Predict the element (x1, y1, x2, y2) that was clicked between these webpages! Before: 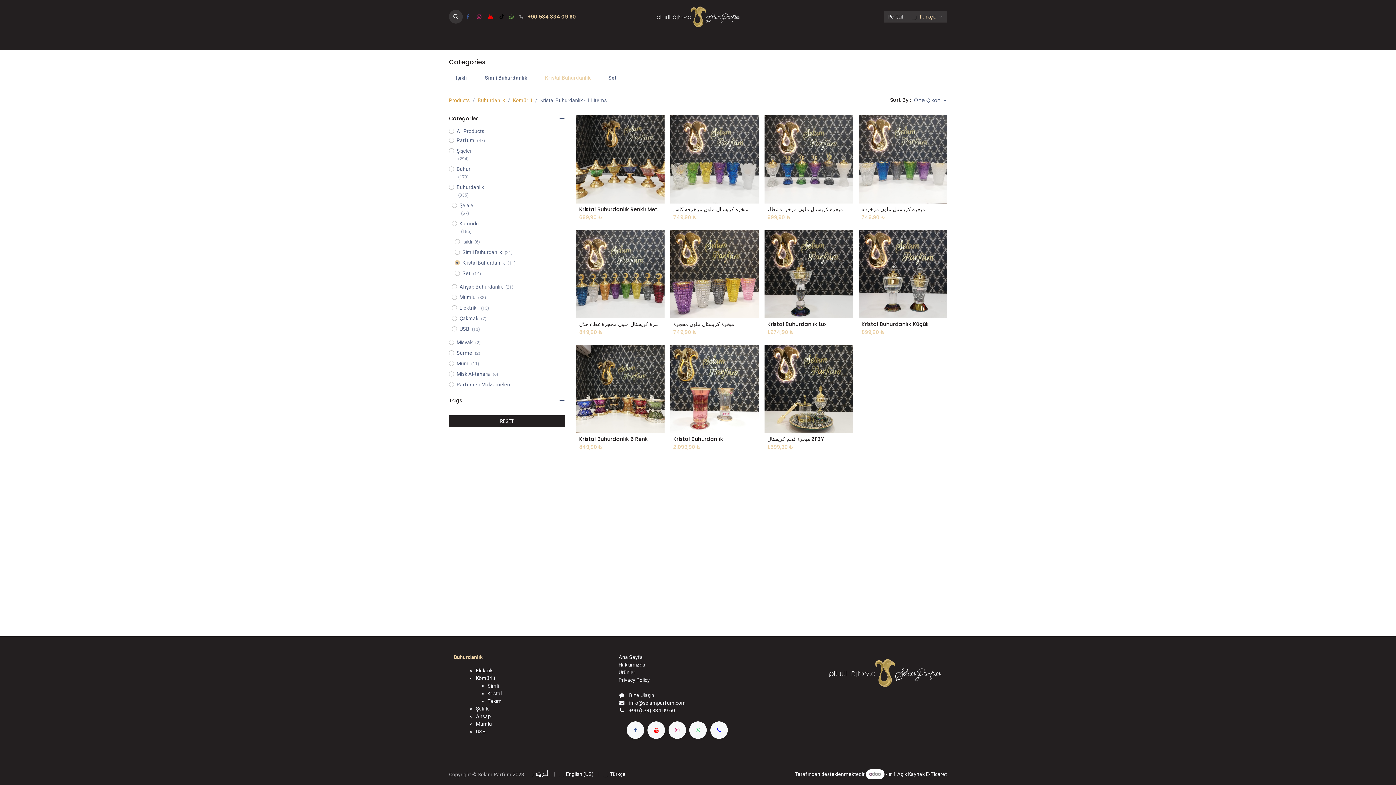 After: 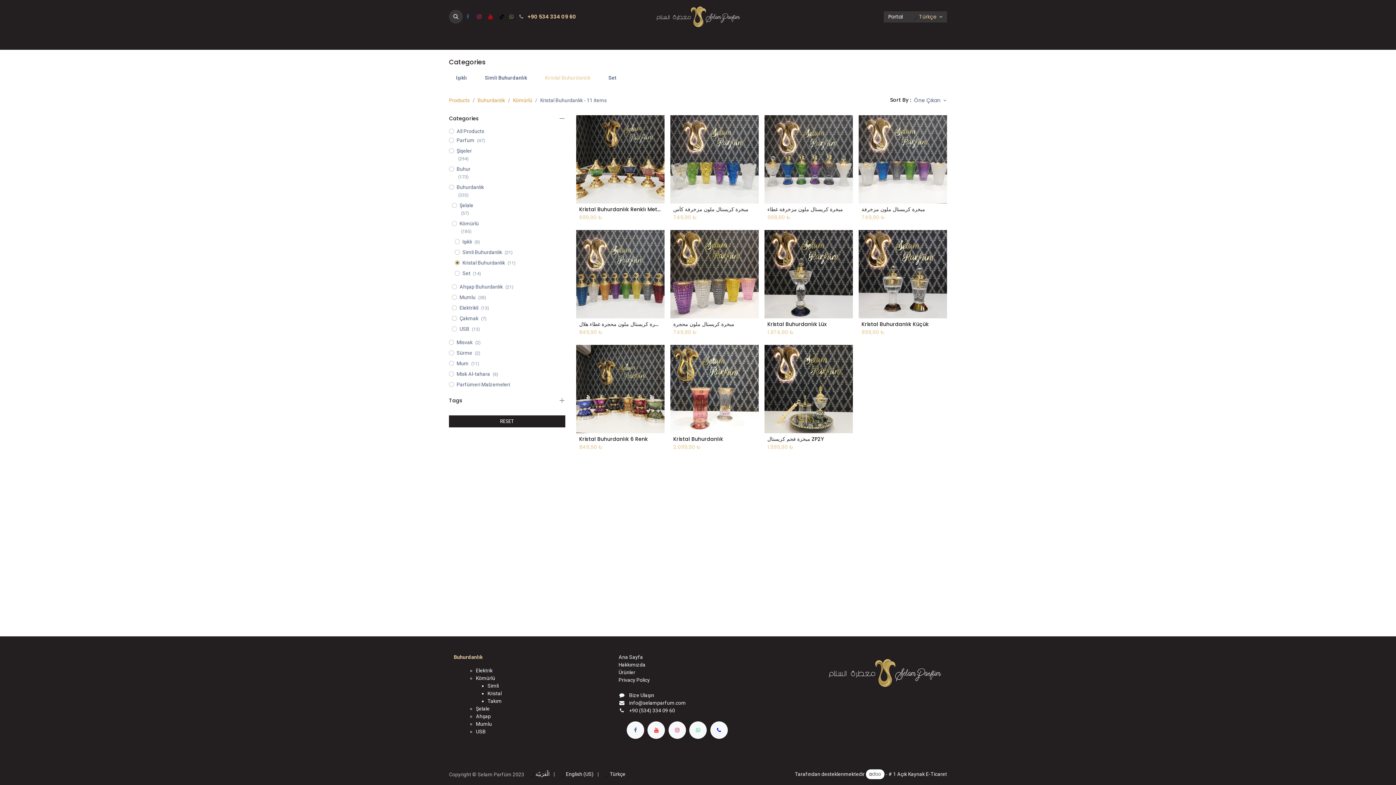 Action: bbox: (602, 769, 625, 779) label:  Türkçe